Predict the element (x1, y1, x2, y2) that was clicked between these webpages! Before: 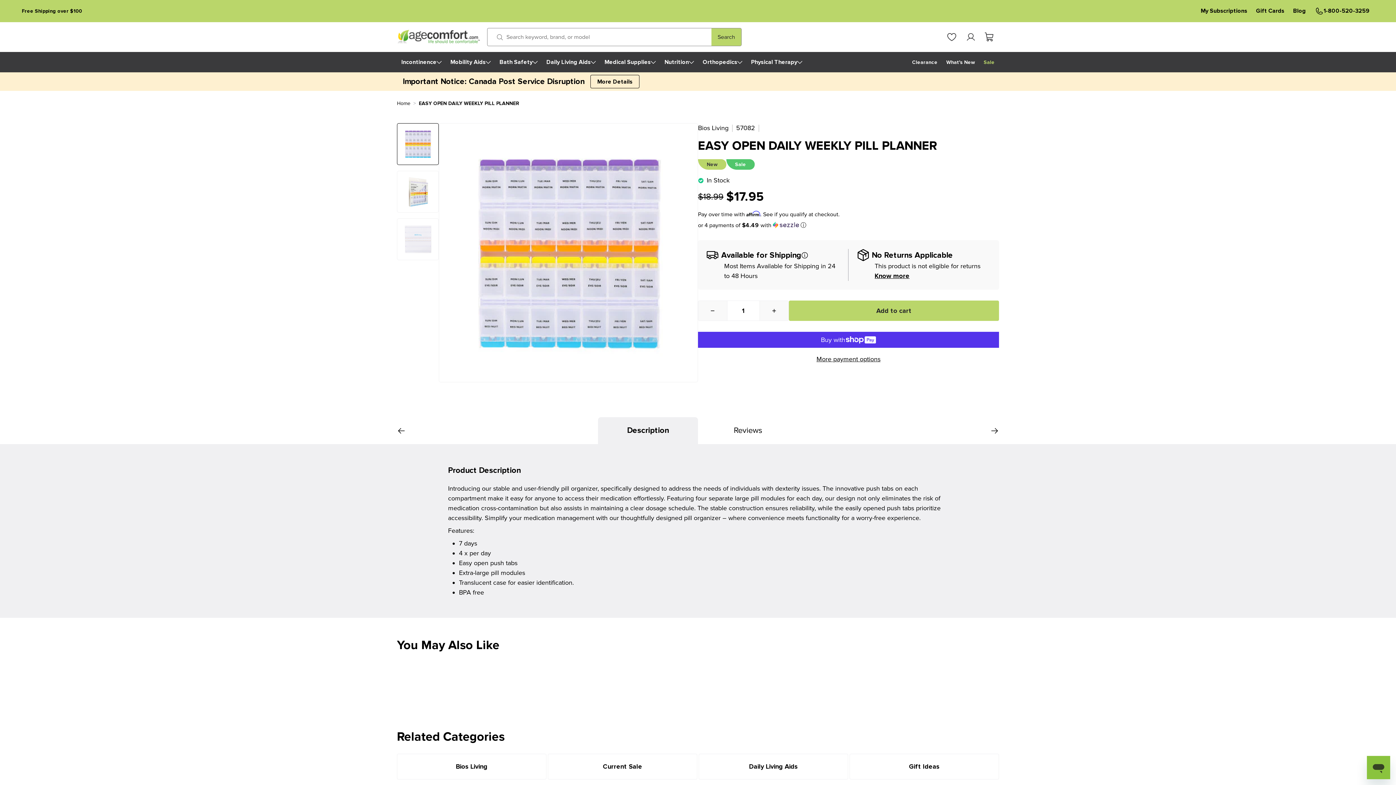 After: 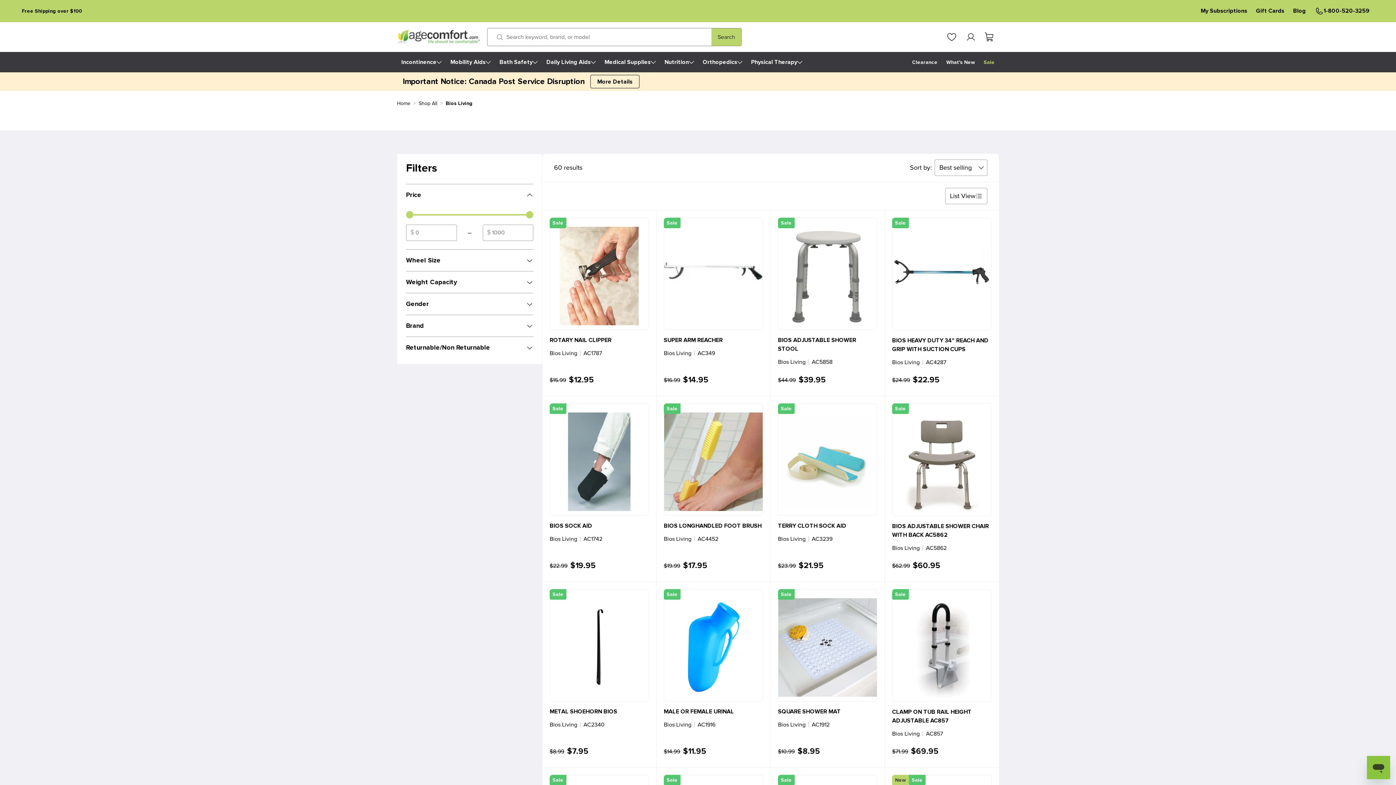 Action: label: Bios Living bbox: (456, 763, 487, 770)